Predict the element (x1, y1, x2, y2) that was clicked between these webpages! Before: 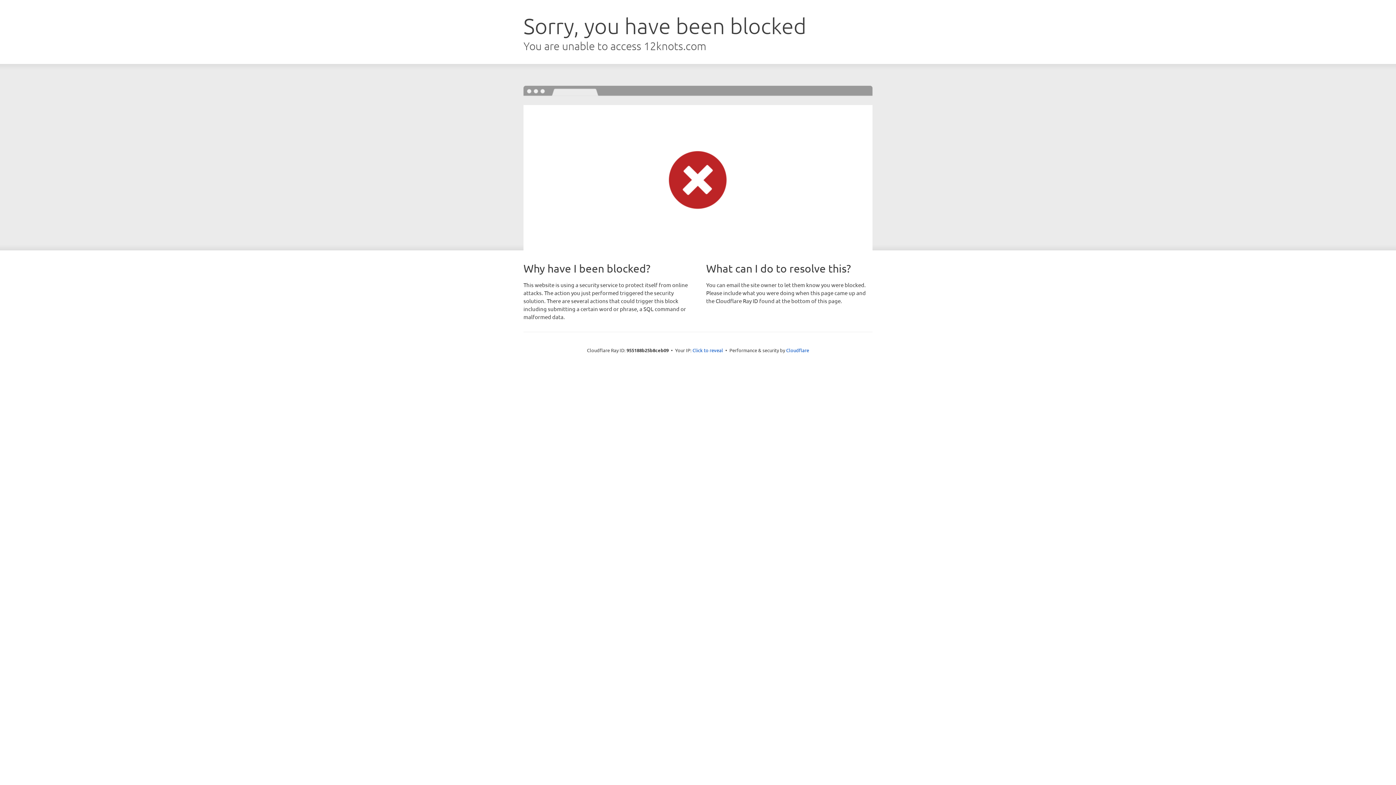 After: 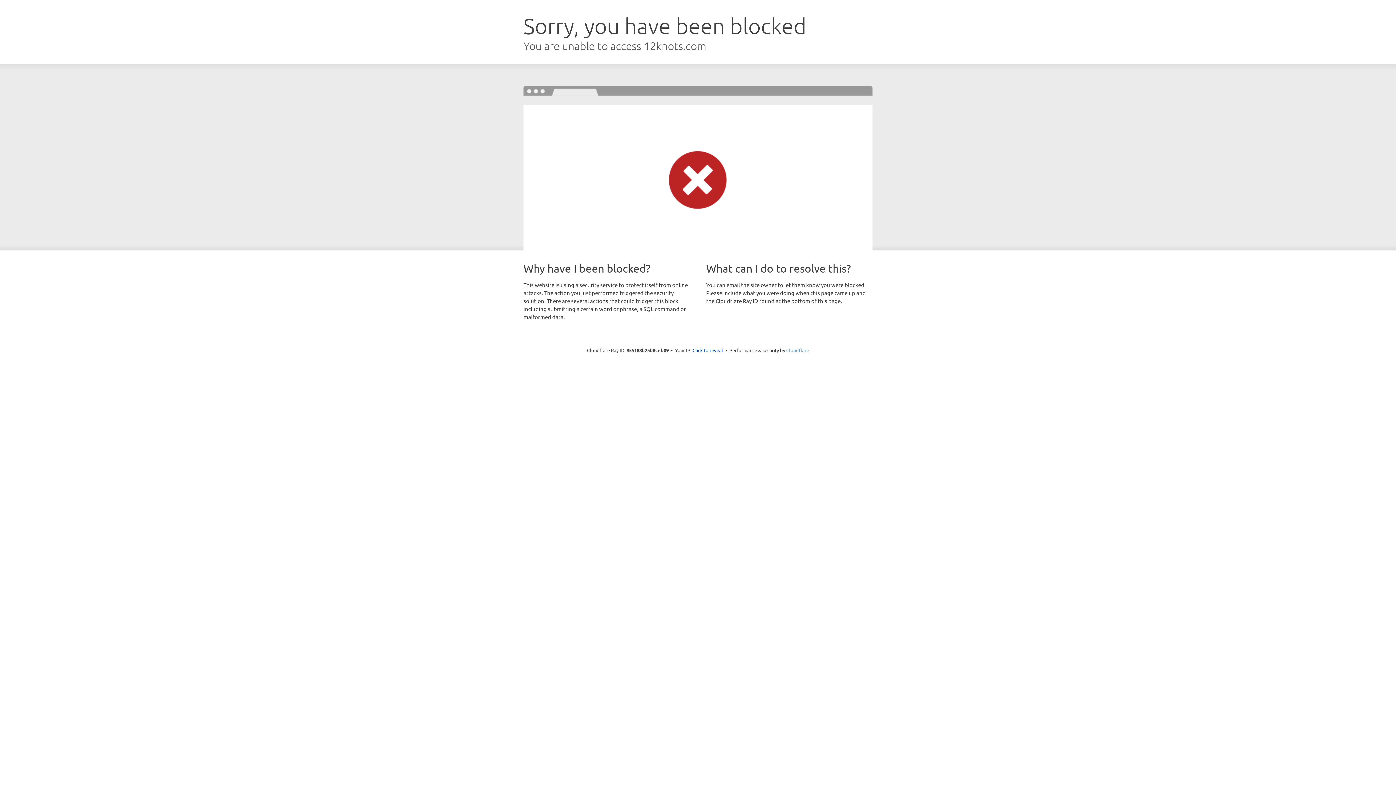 Action: label: Cloudflare bbox: (786, 347, 809, 353)